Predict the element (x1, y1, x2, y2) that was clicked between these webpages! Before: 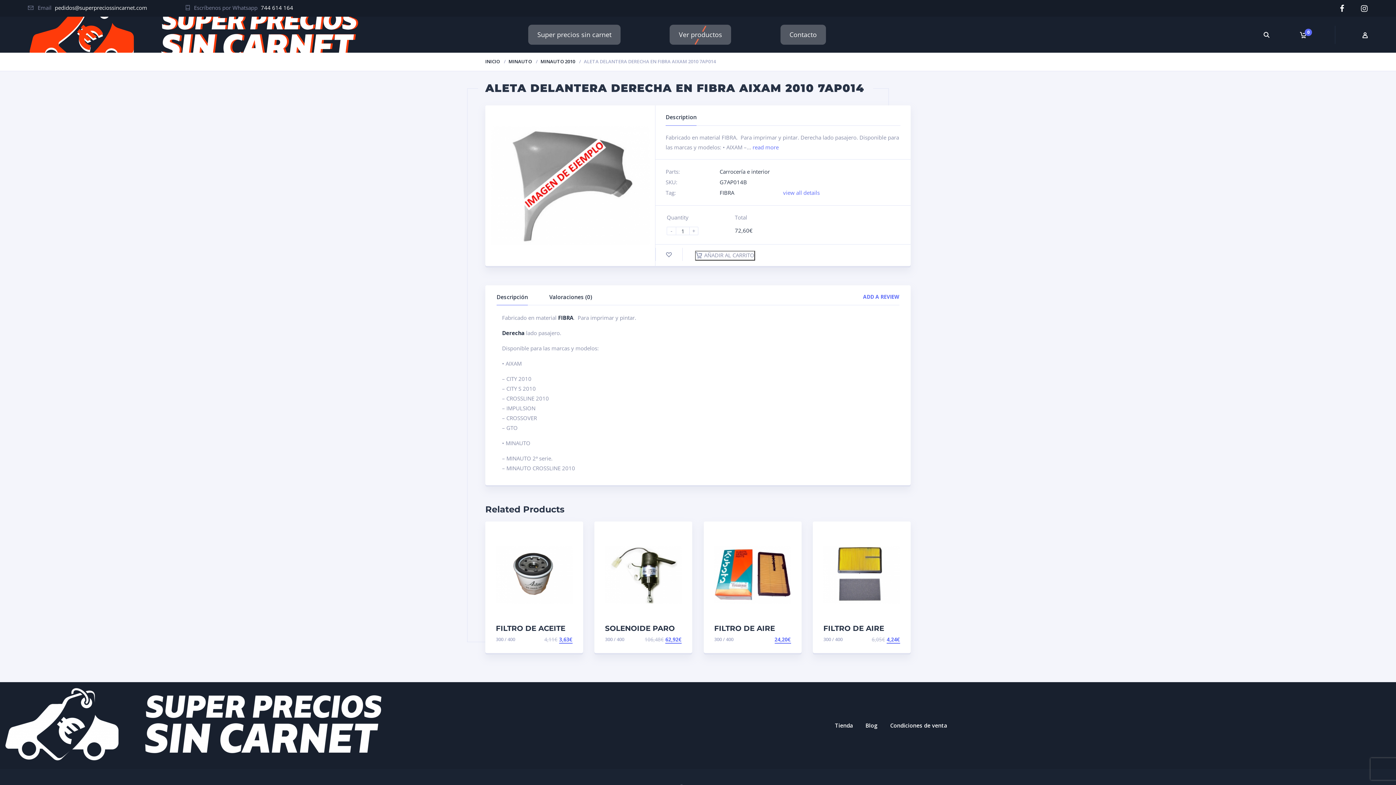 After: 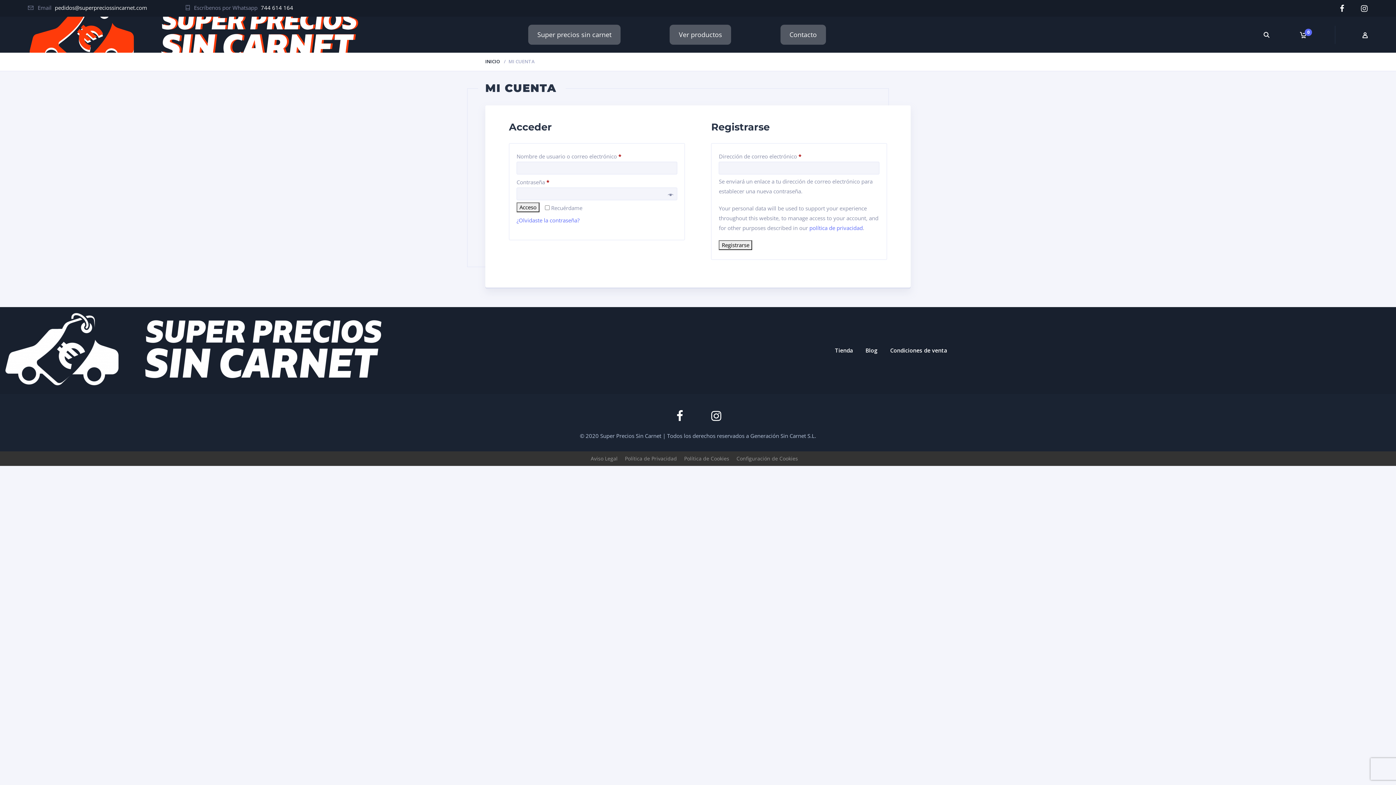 Action: bbox: (1335, 16, 1396, 52)